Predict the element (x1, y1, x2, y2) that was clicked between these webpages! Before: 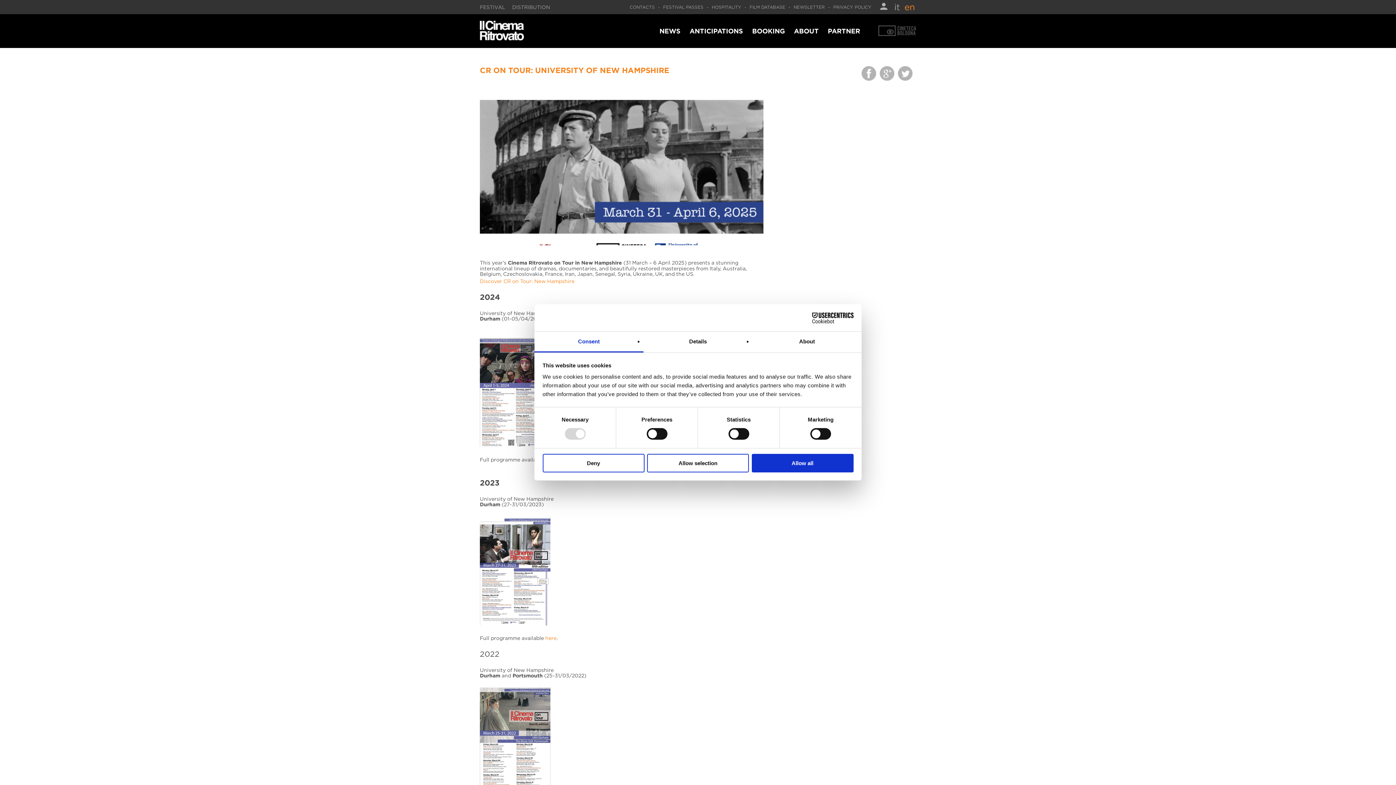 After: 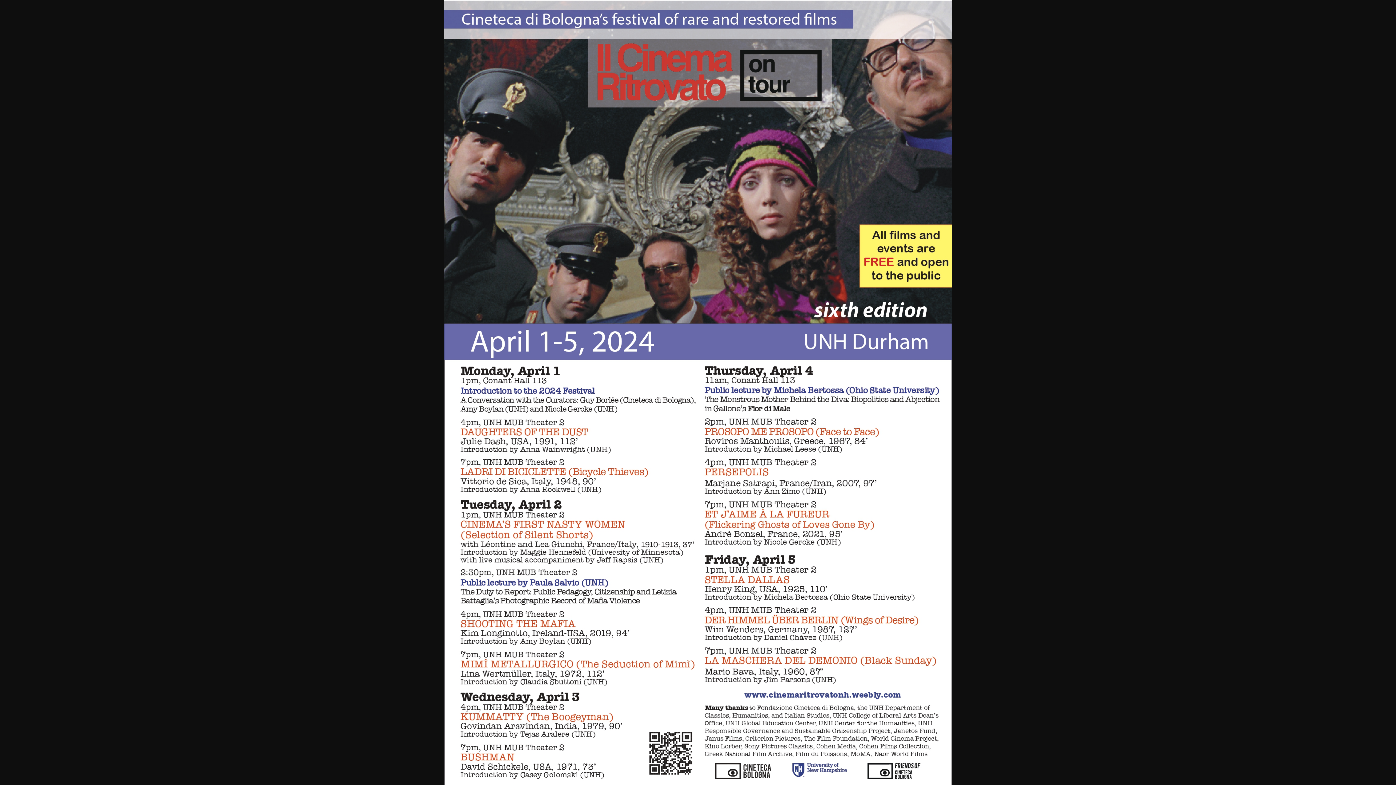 Action: bbox: (480, 442, 550, 448)